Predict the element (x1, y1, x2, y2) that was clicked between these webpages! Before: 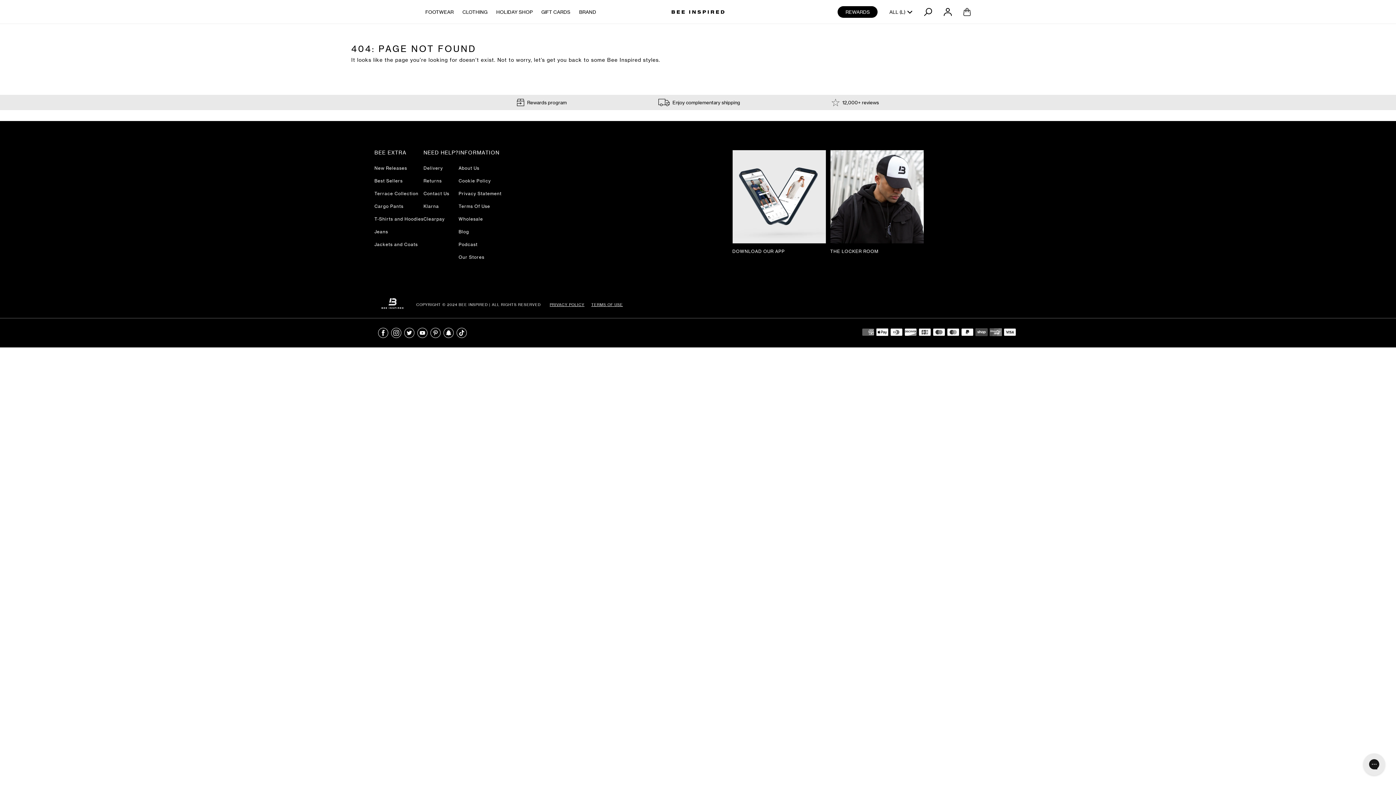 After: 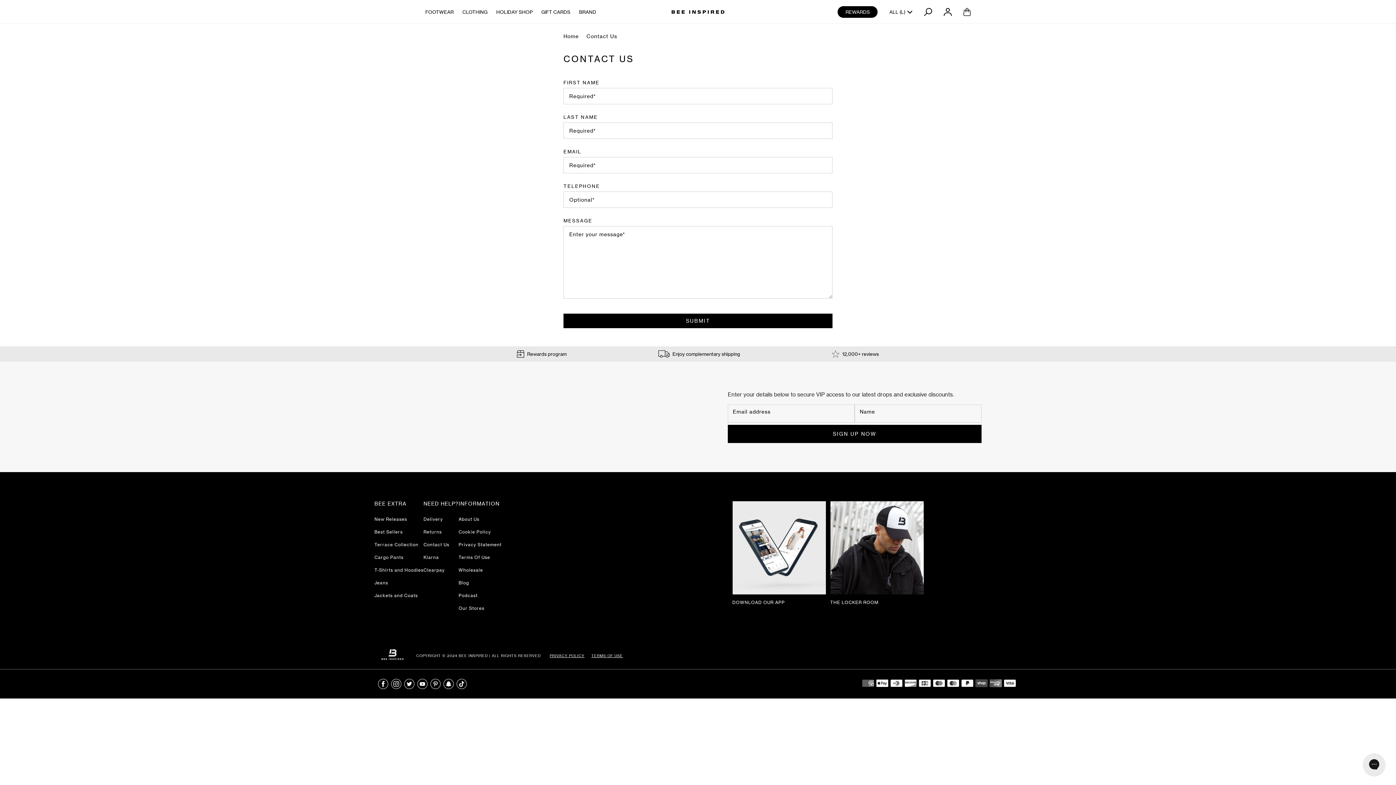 Action: bbox: (423, 190, 458, 196) label: Contact Us